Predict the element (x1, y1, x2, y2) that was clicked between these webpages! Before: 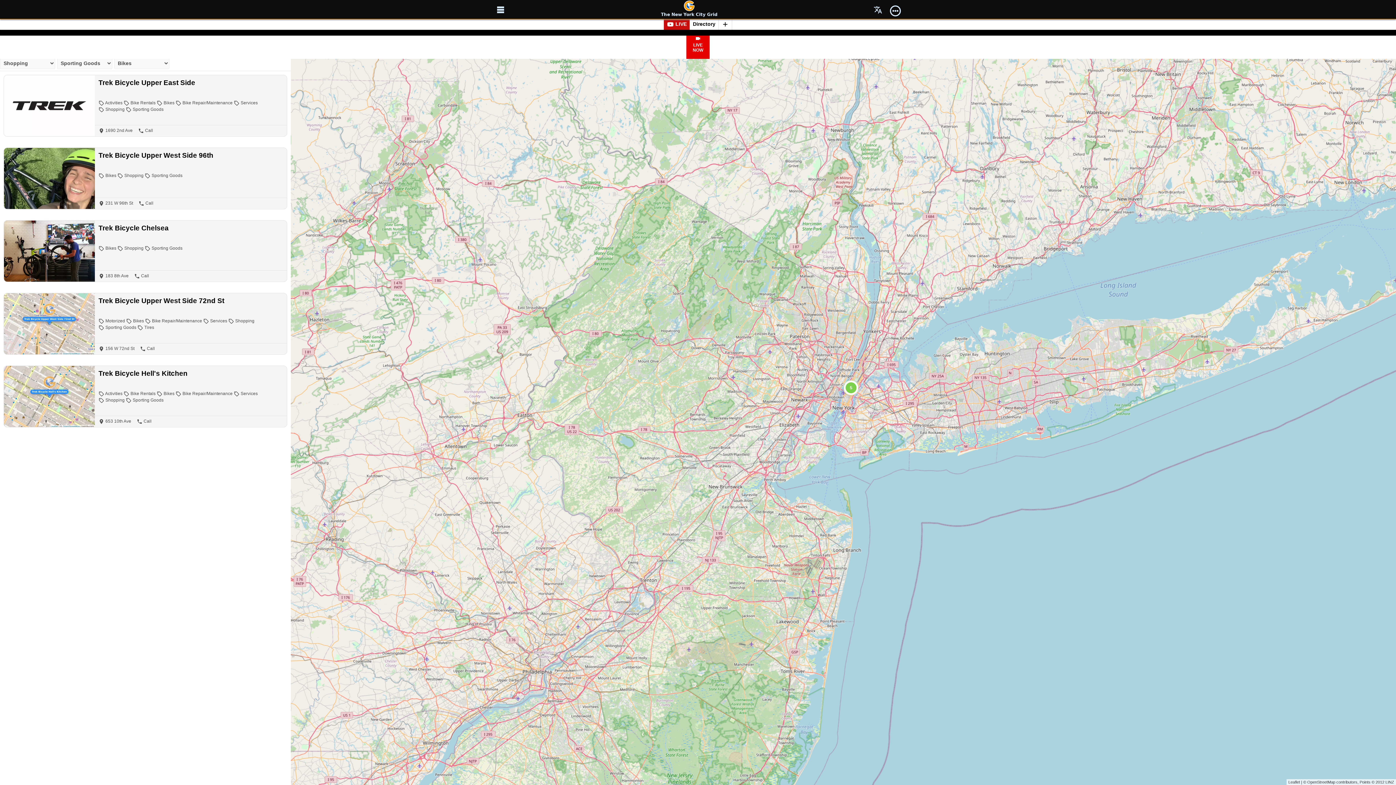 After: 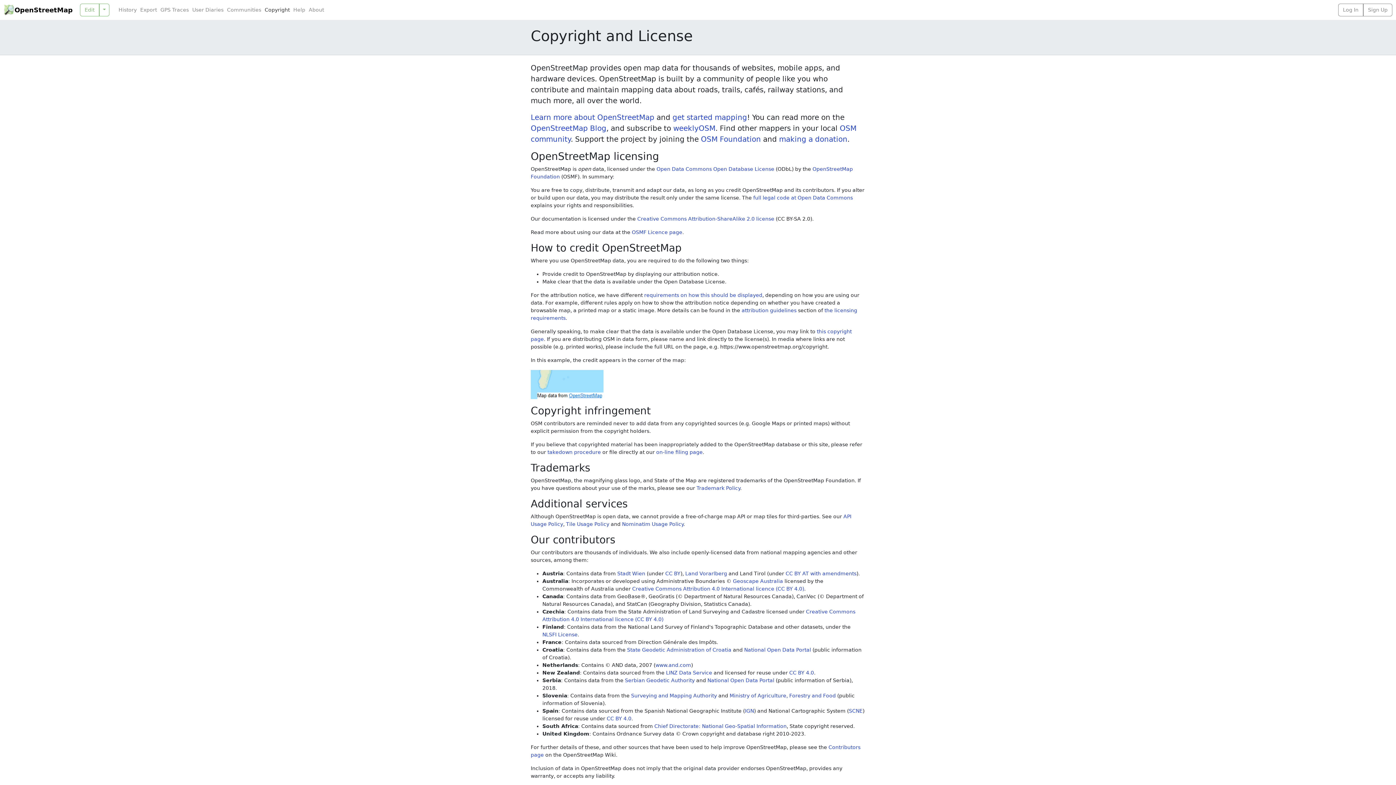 Action: bbox: (1307, 780, 1335, 784) label: OpenStreetMap